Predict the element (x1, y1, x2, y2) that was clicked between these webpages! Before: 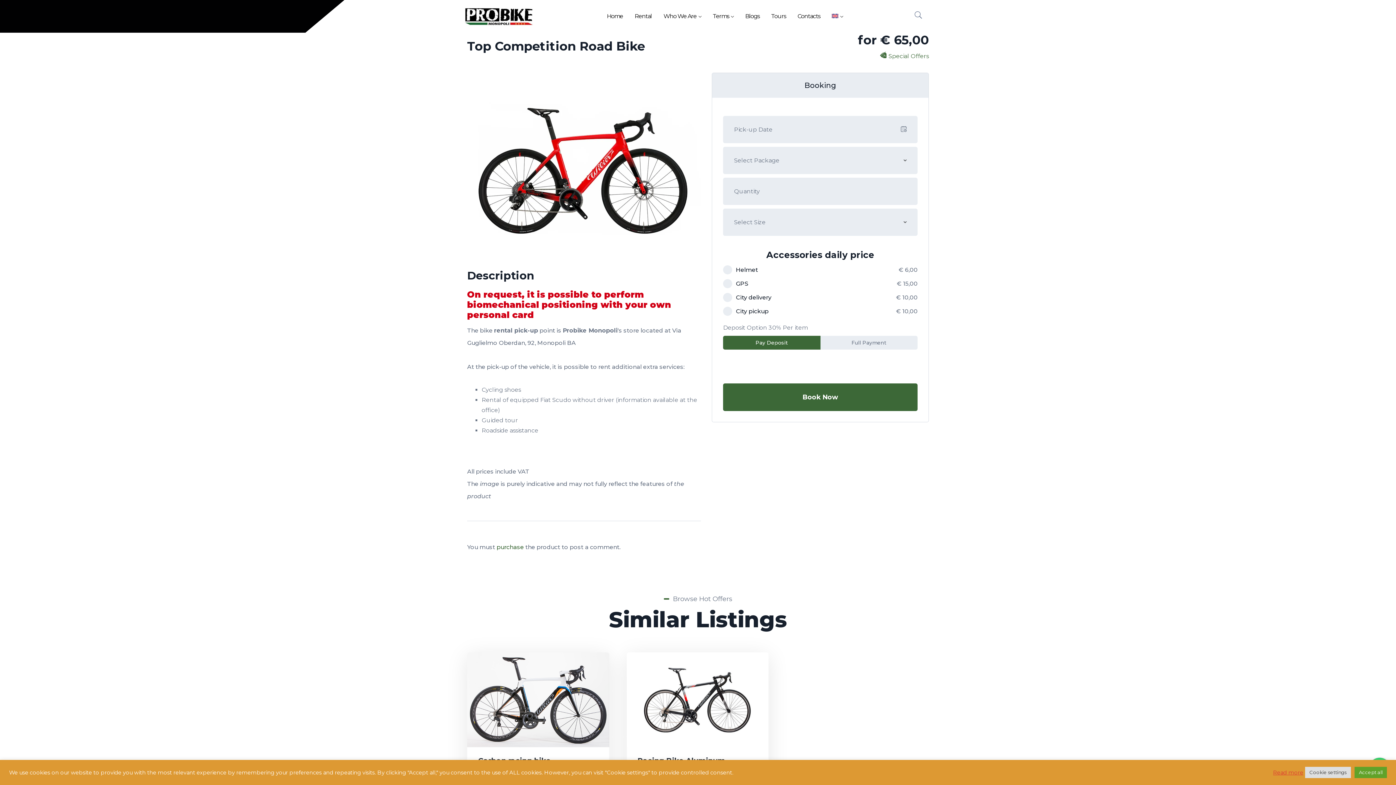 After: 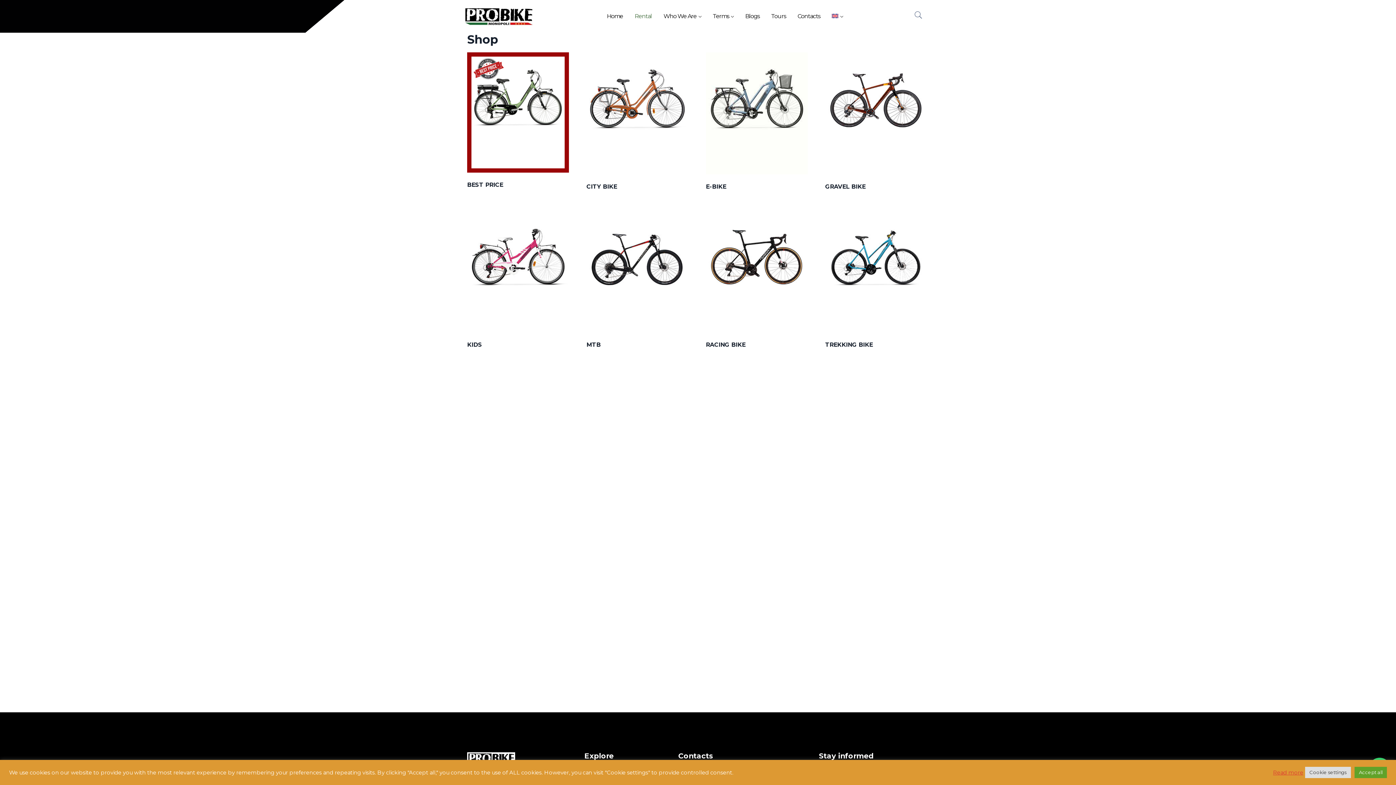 Action: label: Rental bbox: (629, 5, 657, 27)